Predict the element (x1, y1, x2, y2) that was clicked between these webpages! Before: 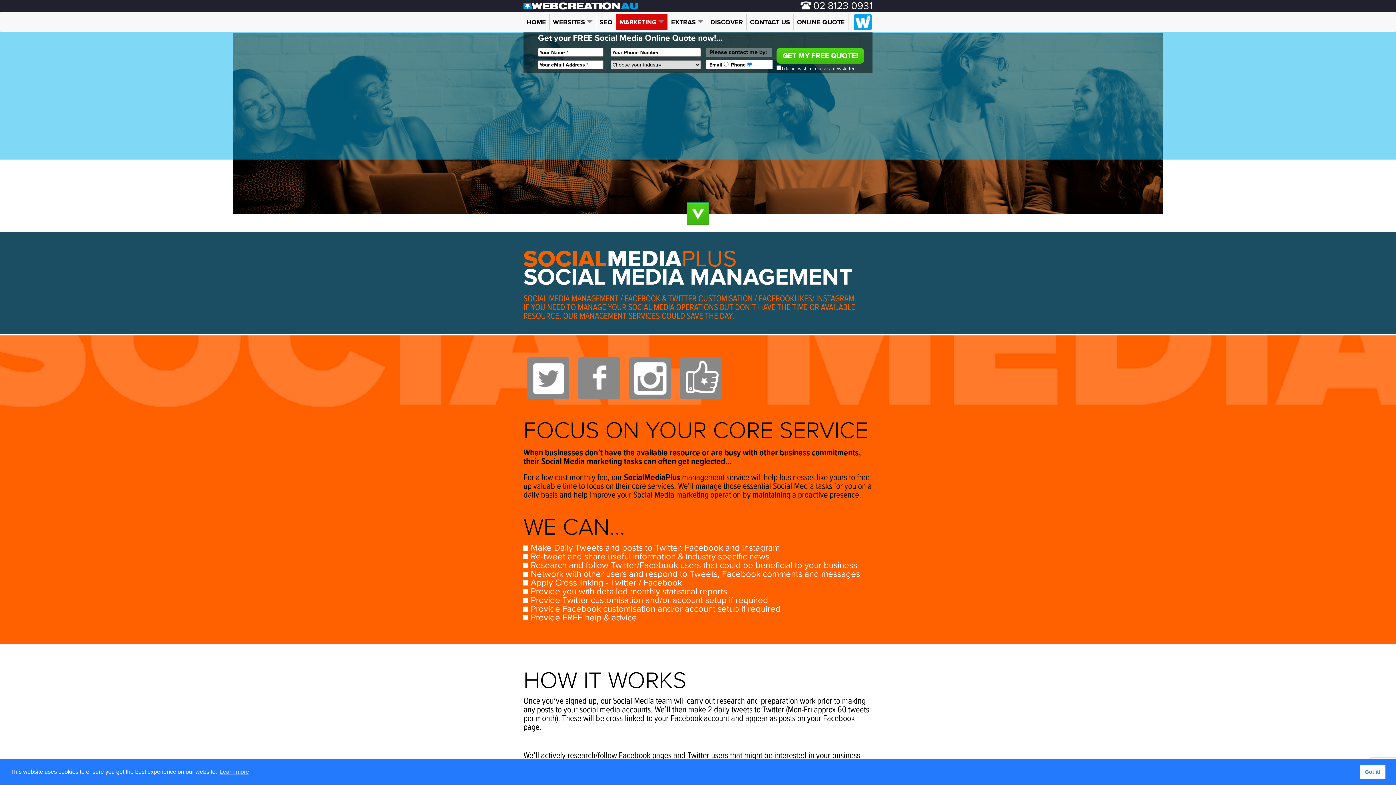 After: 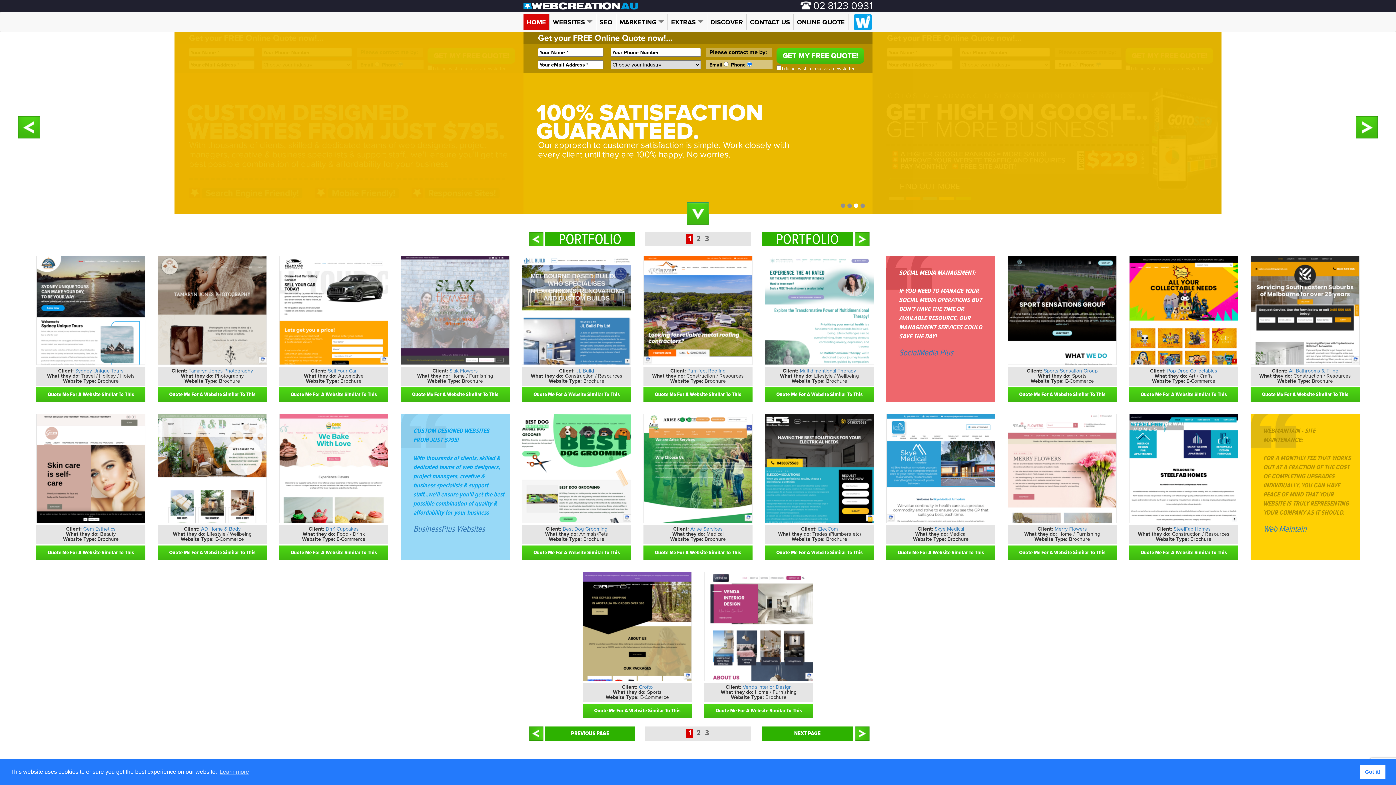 Action: bbox: (523, 14, 549, 30) label: HOME